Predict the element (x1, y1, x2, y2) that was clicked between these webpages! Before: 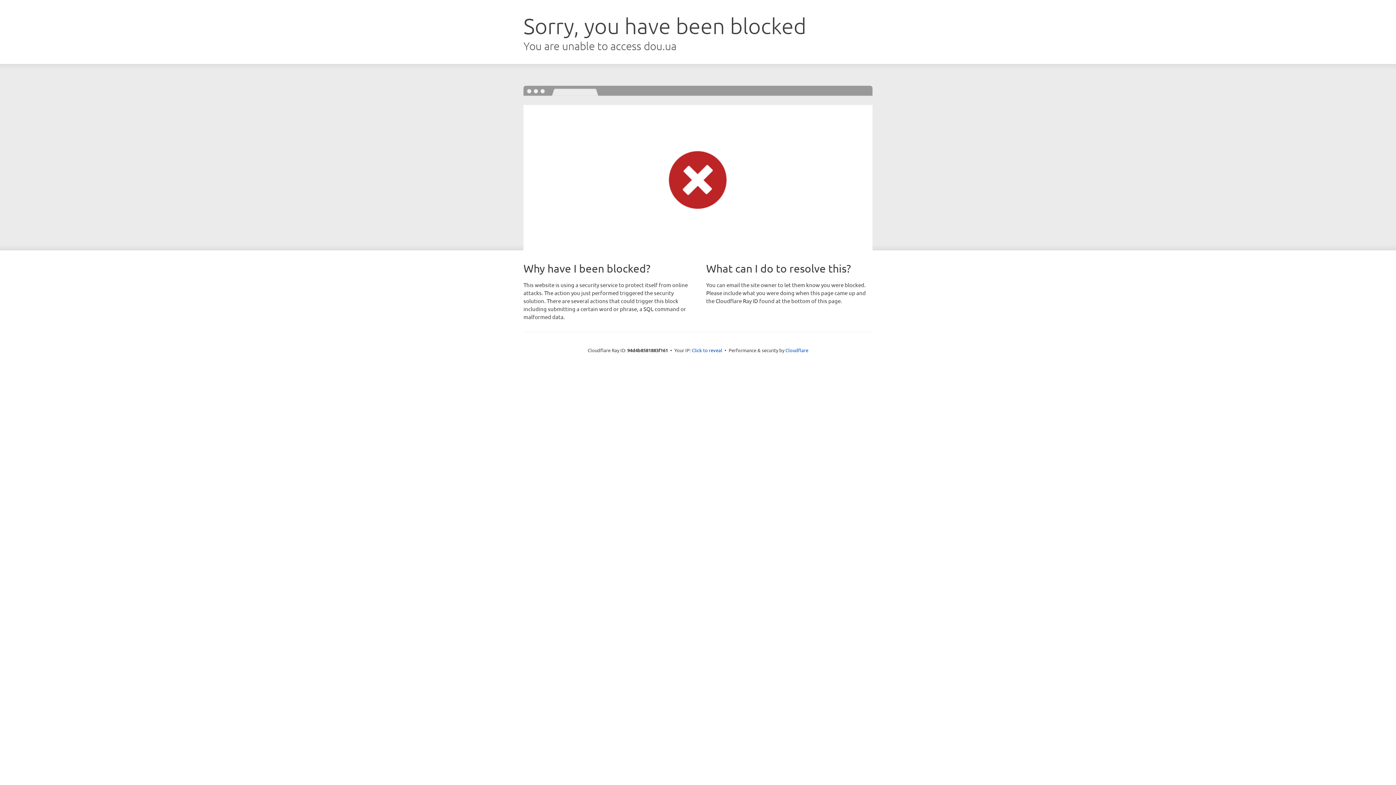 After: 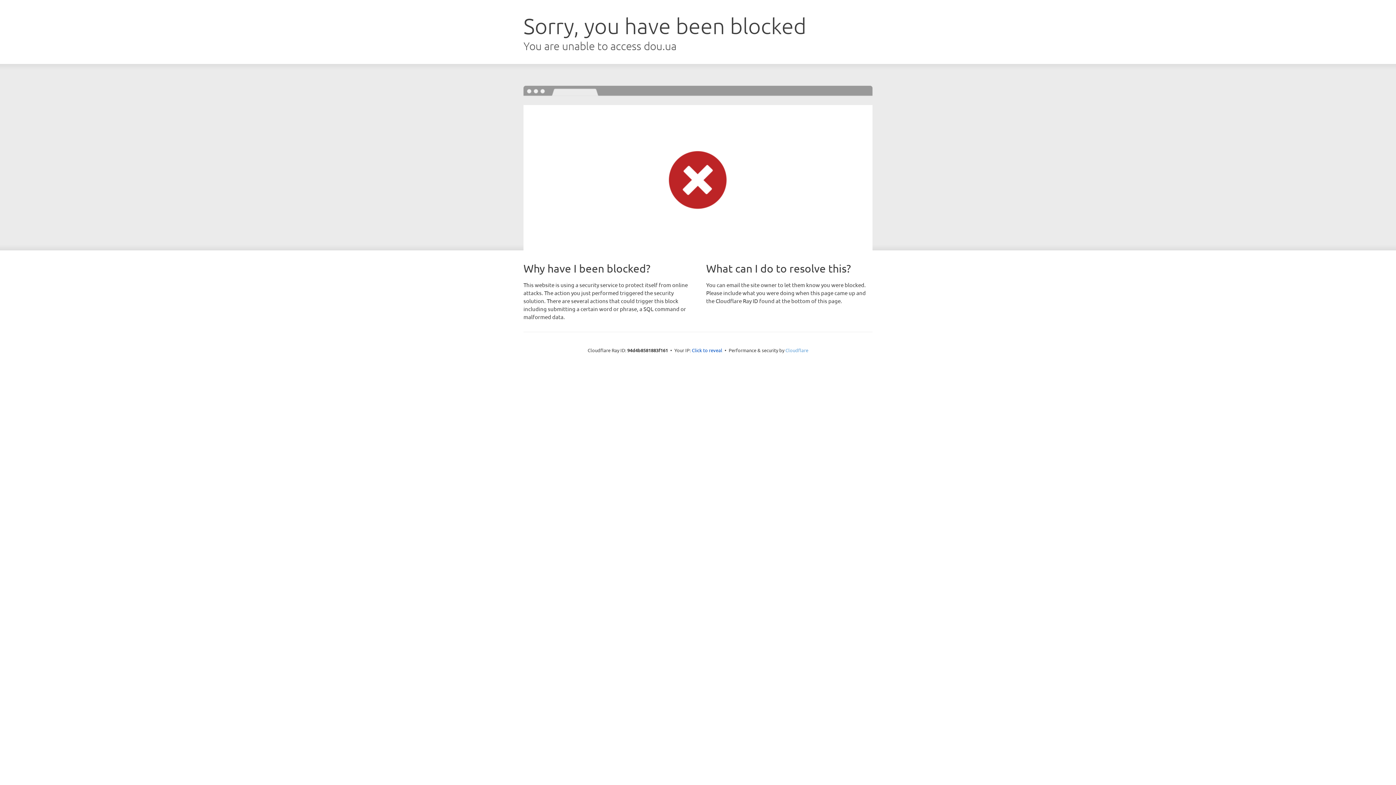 Action: bbox: (785, 347, 808, 353) label: Cloudflare